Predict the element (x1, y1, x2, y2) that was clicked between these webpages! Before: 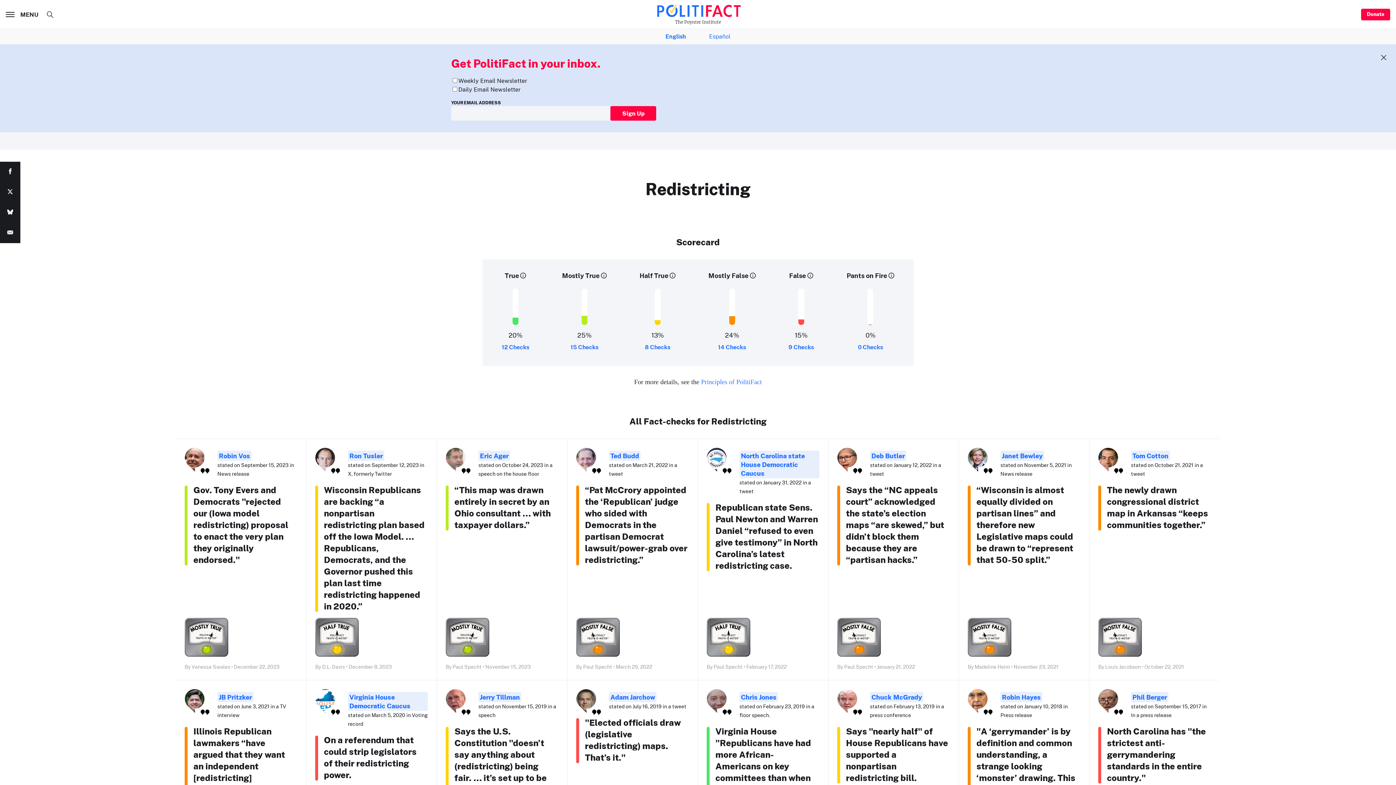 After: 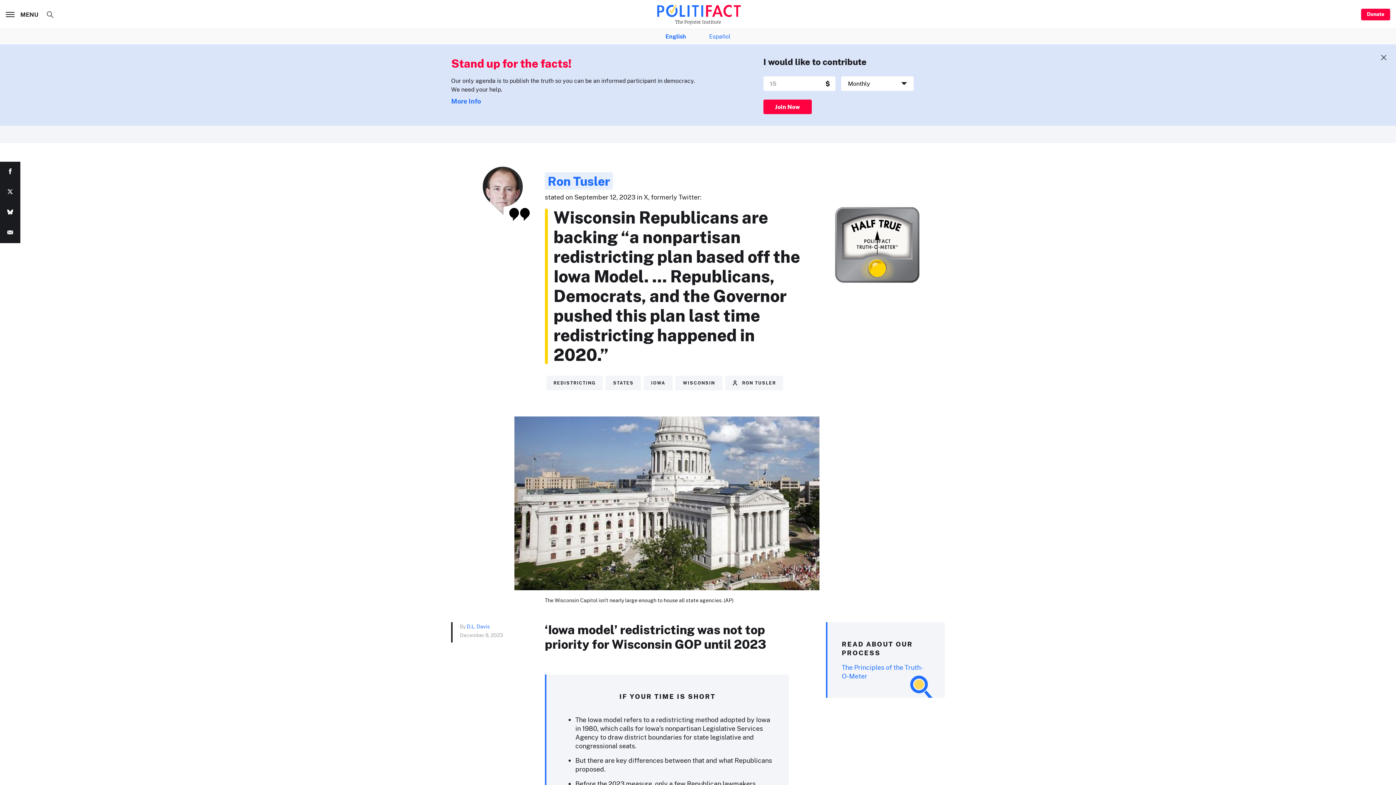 Action: bbox: (324, 484, 424, 612) label: Wisconsin Republicans are backing “a nonpartisan redistricting plan based off the Iowa Model. ... Republicans, Democrats, and the Governor pushed this plan last time redistricting happened in 2020.”